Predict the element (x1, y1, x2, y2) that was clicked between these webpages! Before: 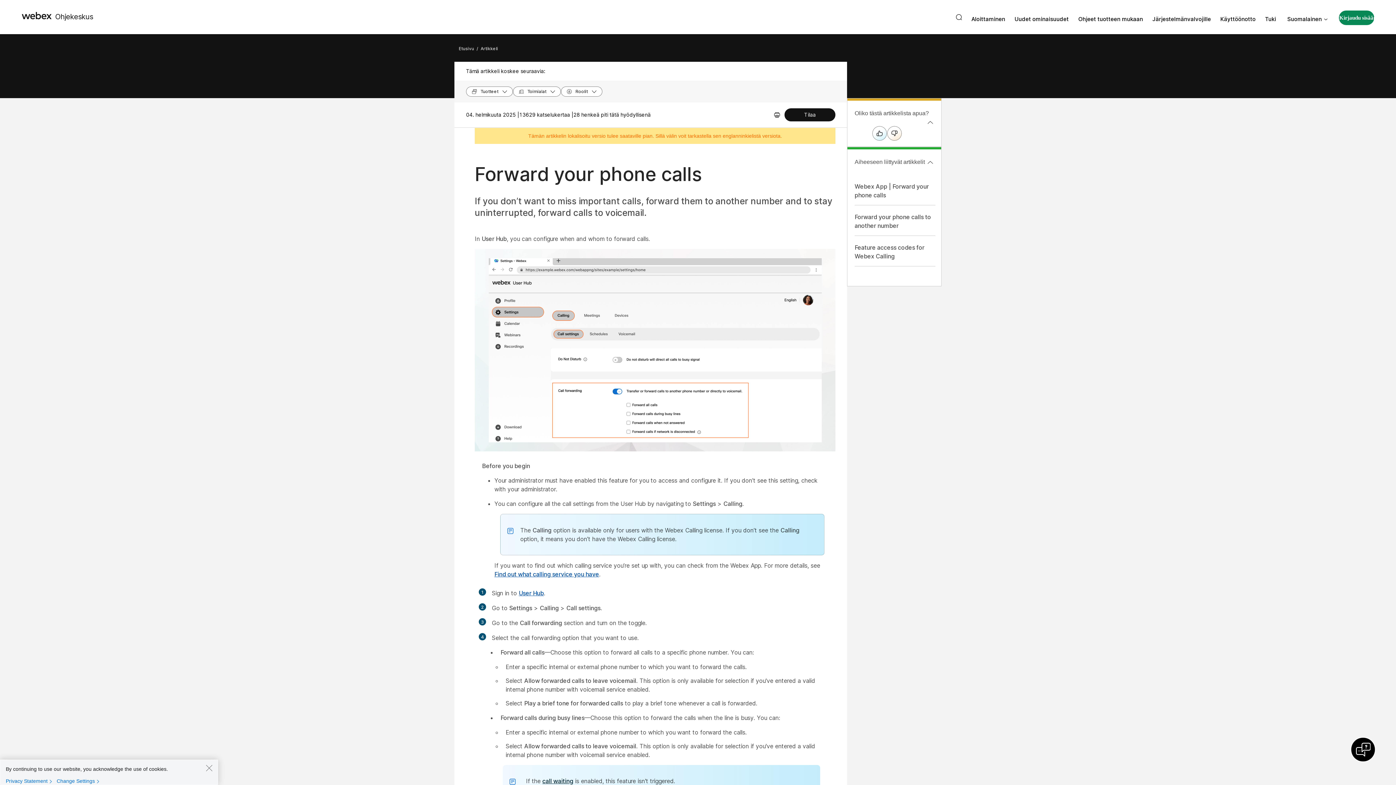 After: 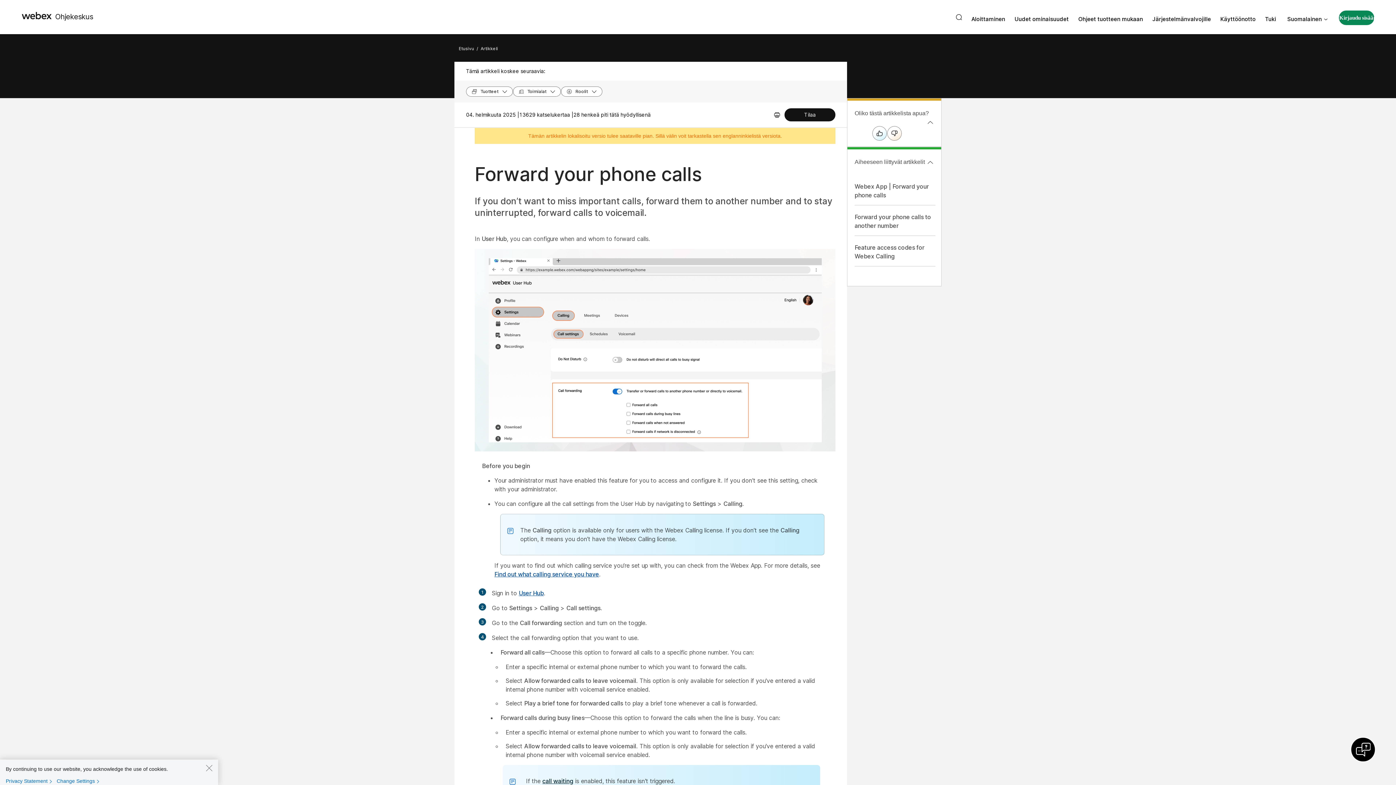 Action: label: Etusivu bbox: (458, 45, 474, 51)